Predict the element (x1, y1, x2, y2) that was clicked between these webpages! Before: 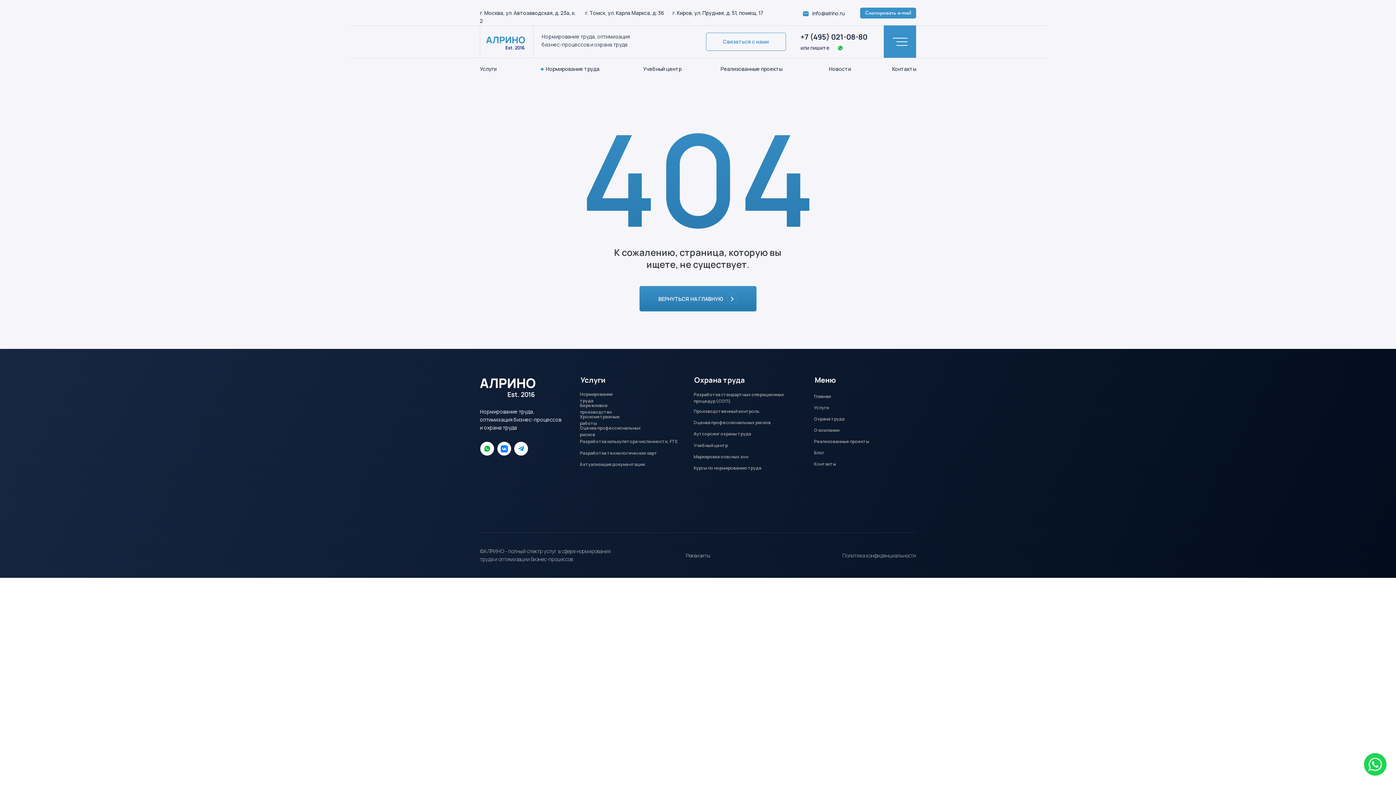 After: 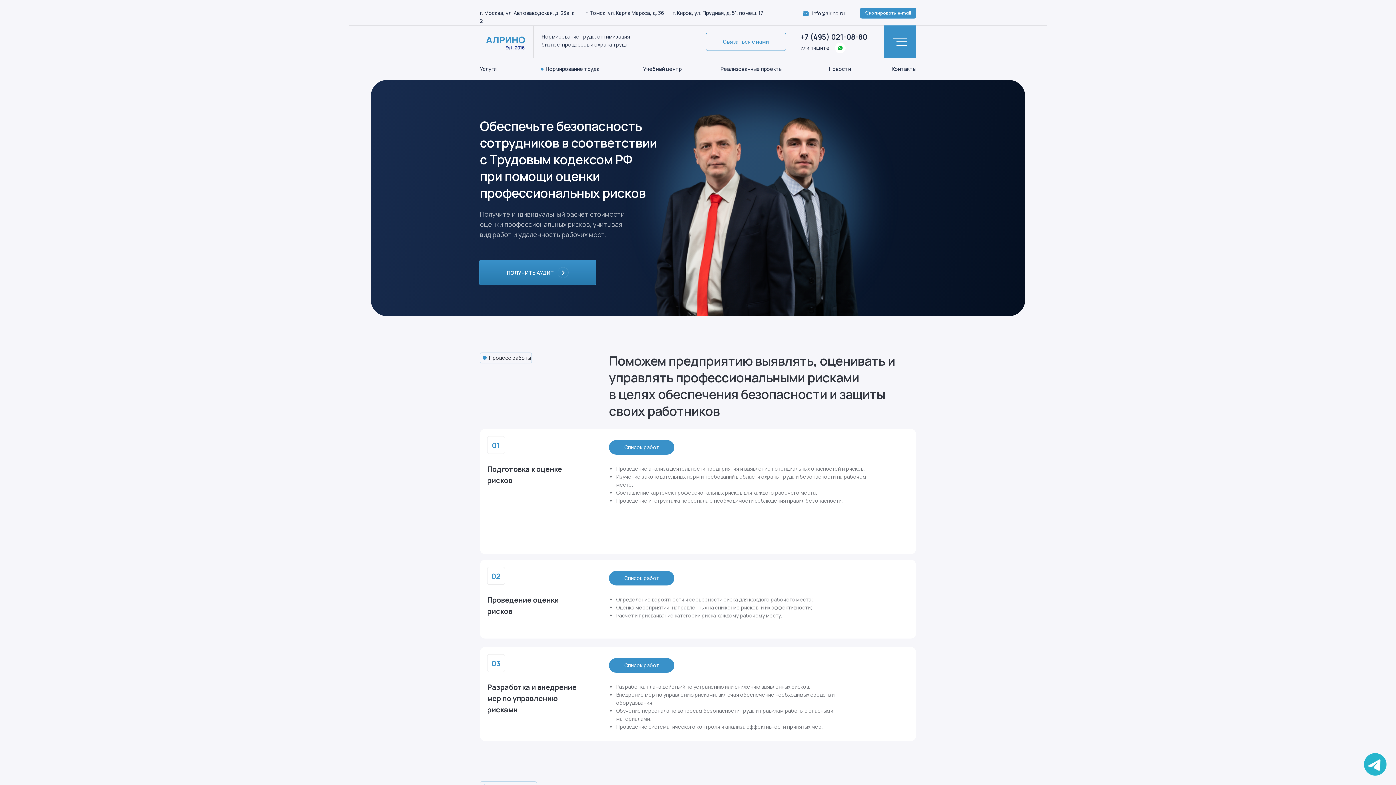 Action: bbox: (693, 417, 785, 428) label: Оценка профессиональных рисков